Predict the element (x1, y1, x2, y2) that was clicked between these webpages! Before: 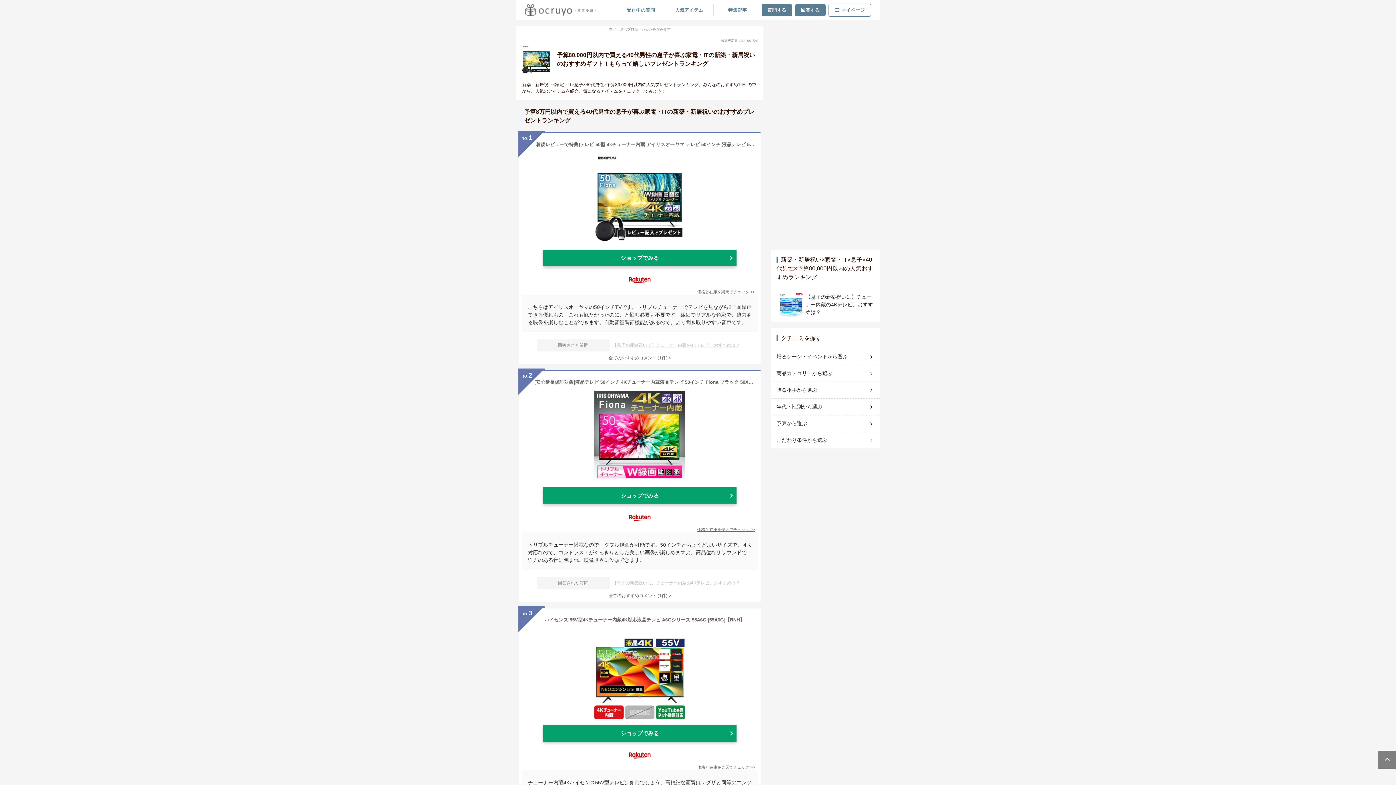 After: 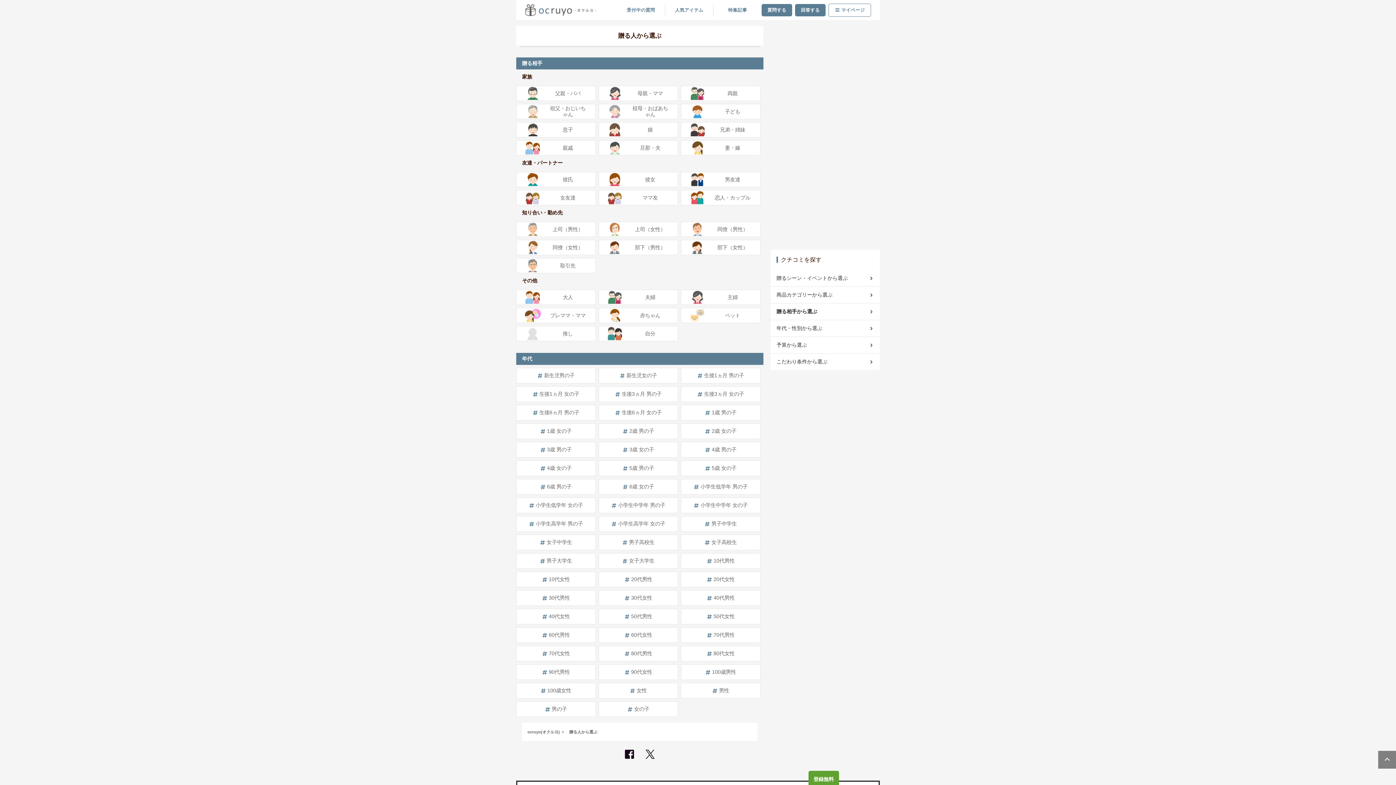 Action: bbox: (776, 383, 874, 397) label: 贈る相手から選ぶ